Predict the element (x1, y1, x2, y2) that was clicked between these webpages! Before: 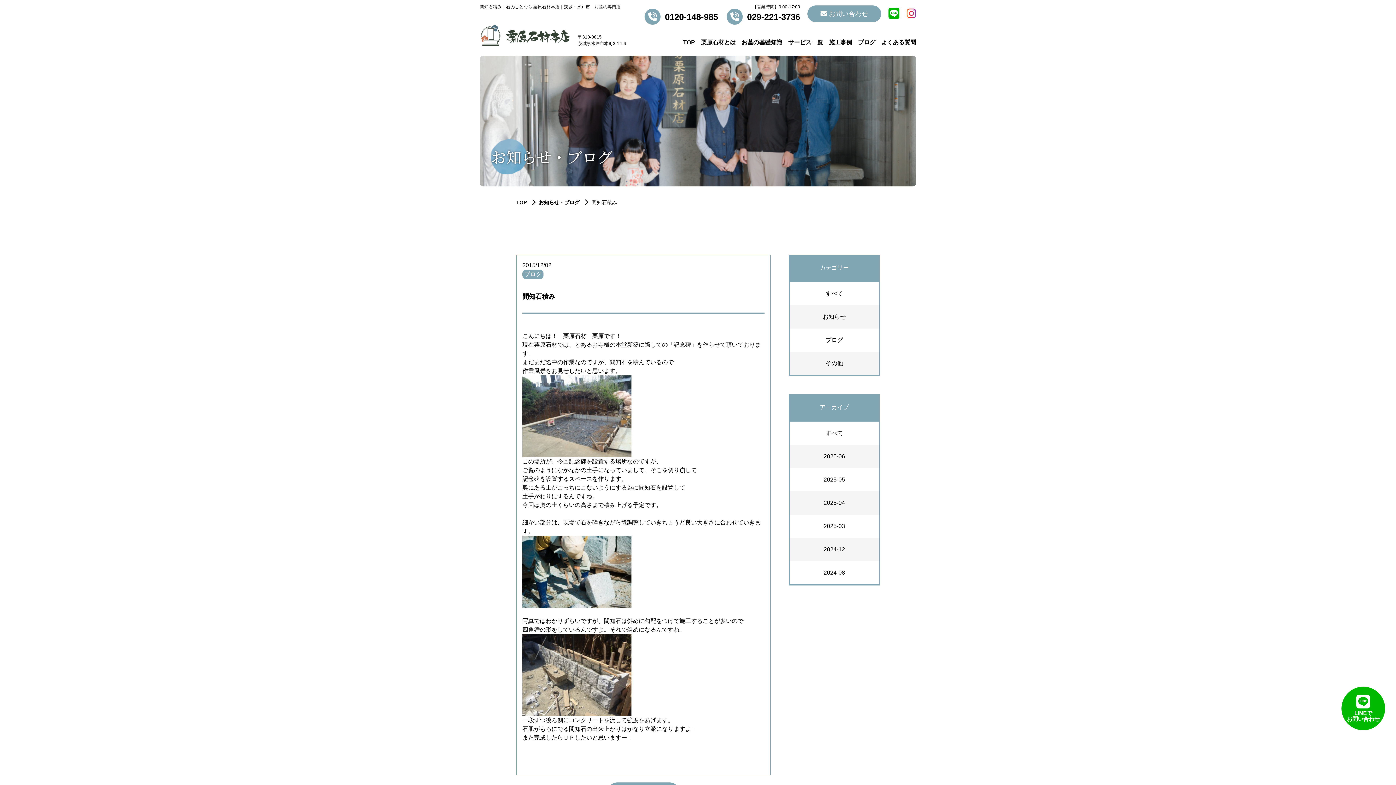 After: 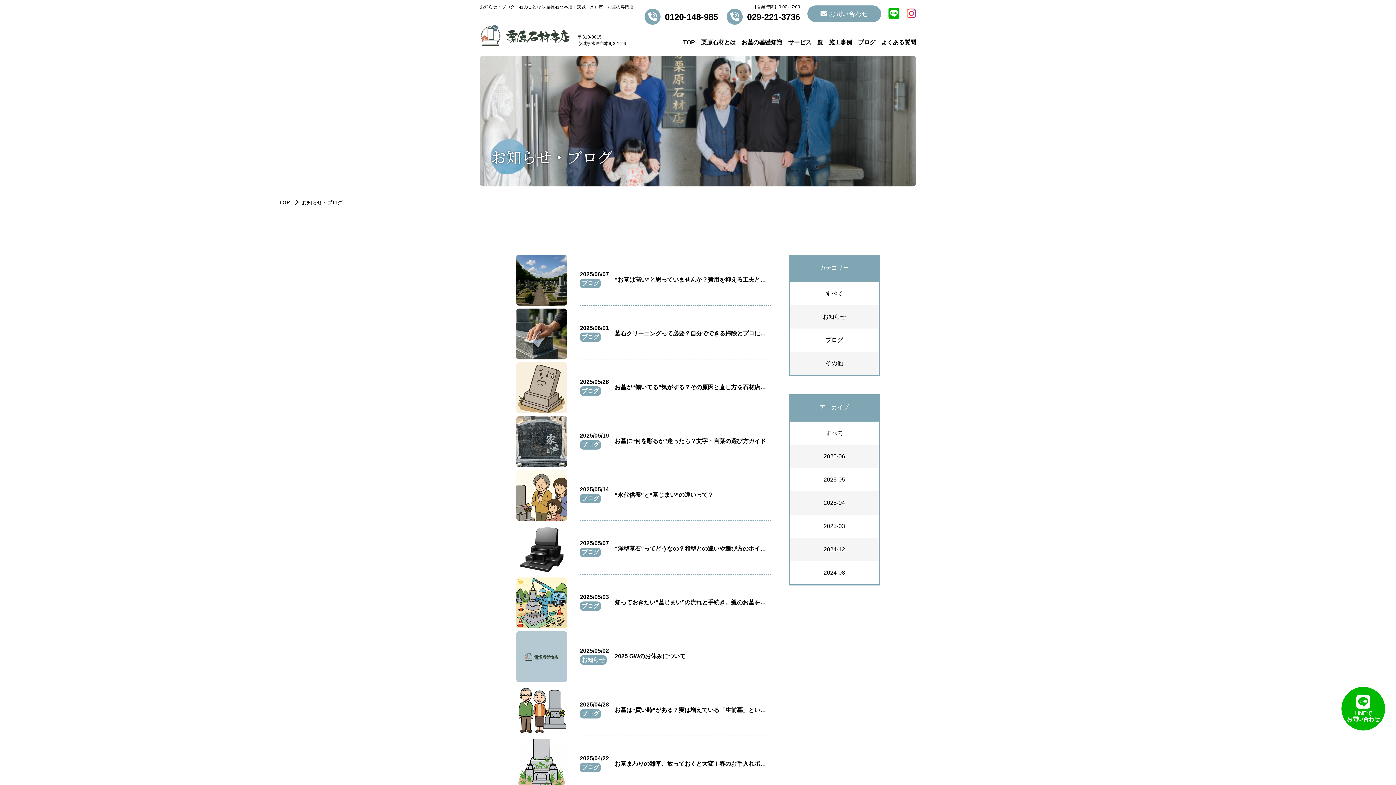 Action: label: すべて bbox: (790, 282, 878, 305)